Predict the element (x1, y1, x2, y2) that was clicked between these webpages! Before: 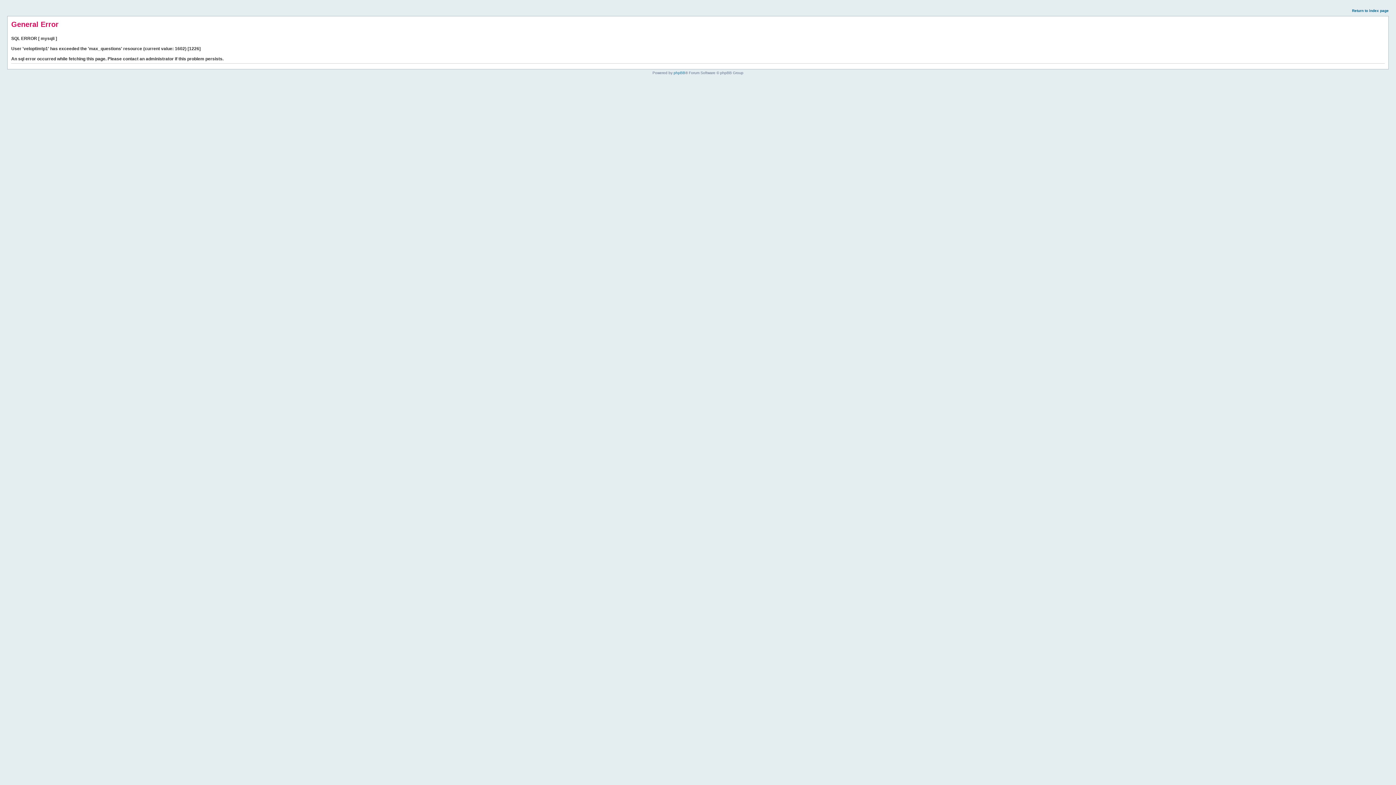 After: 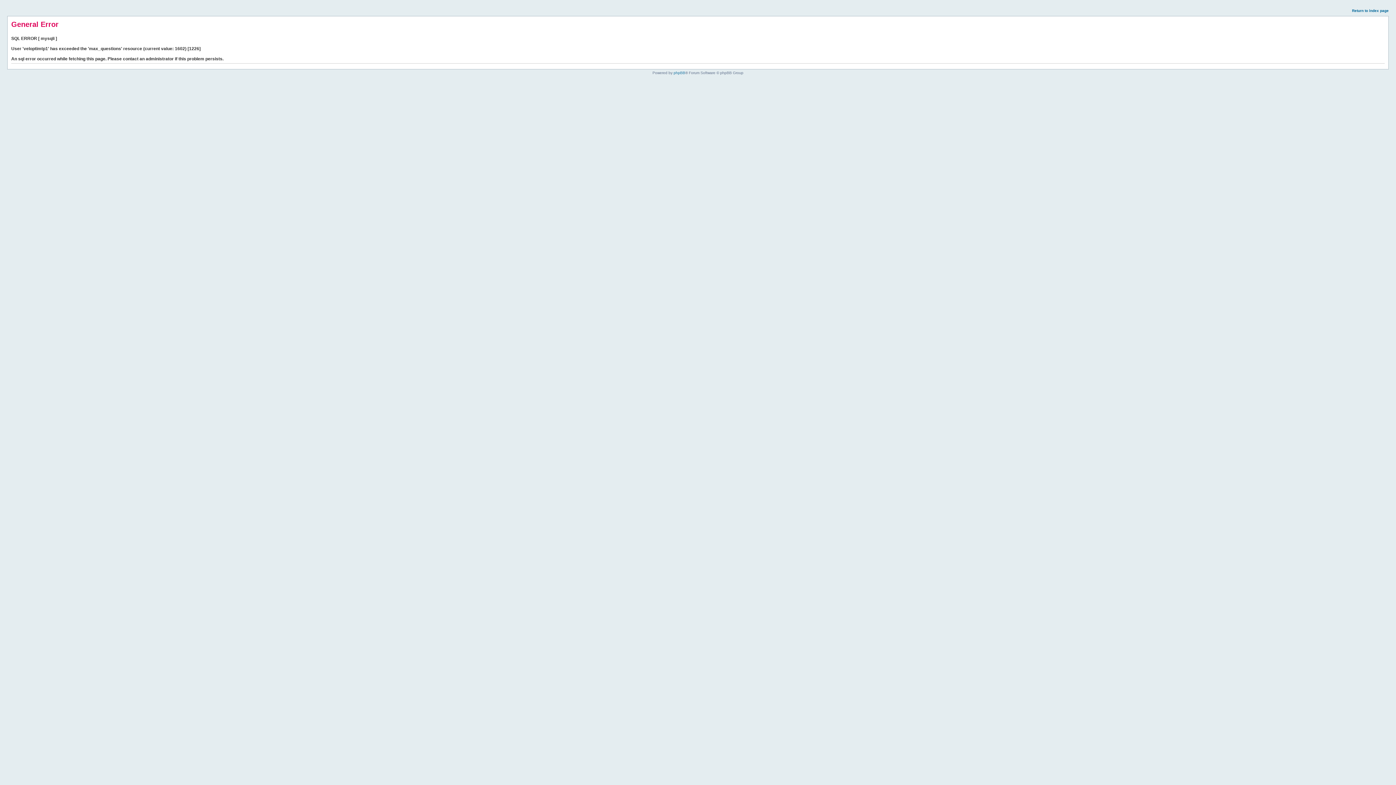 Action: label: Return to index page bbox: (1352, 8, 1389, 12)